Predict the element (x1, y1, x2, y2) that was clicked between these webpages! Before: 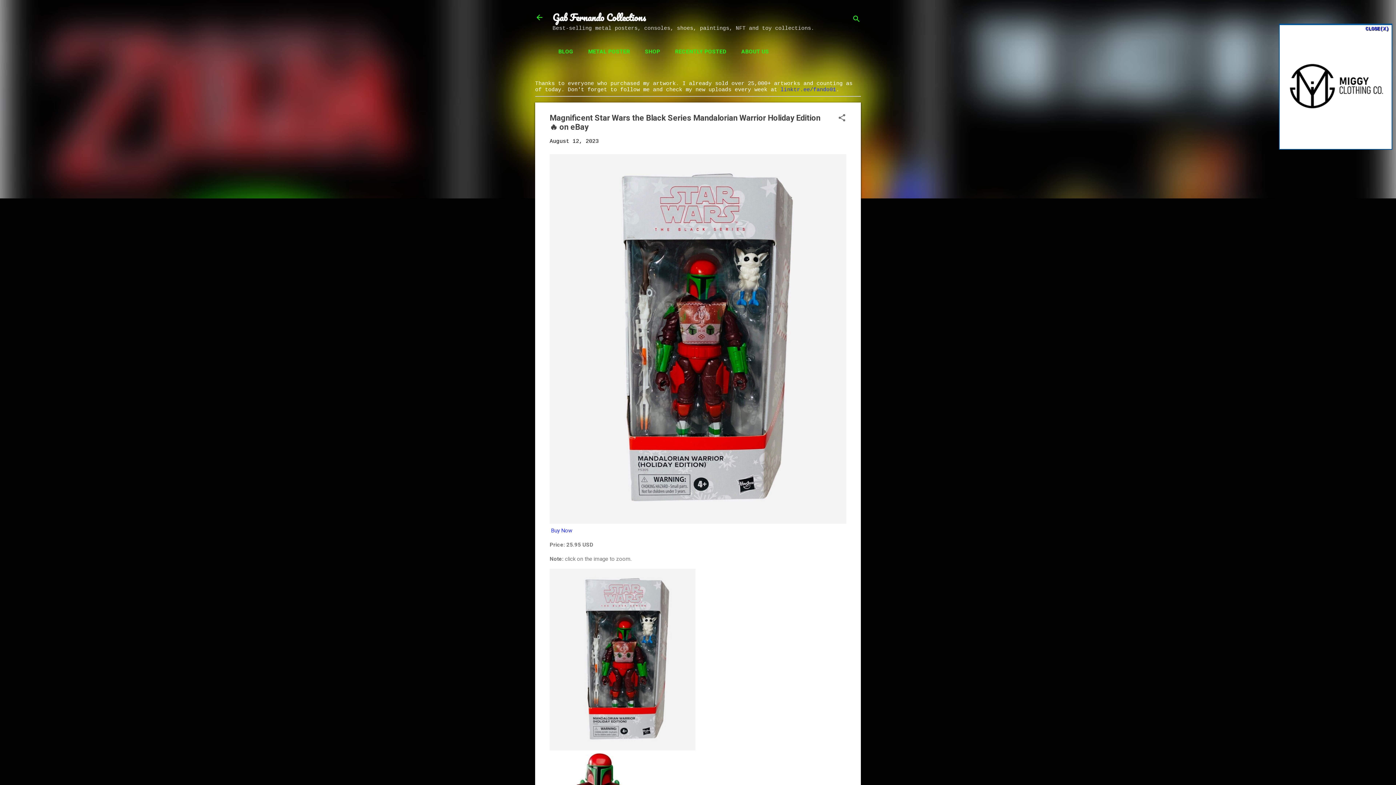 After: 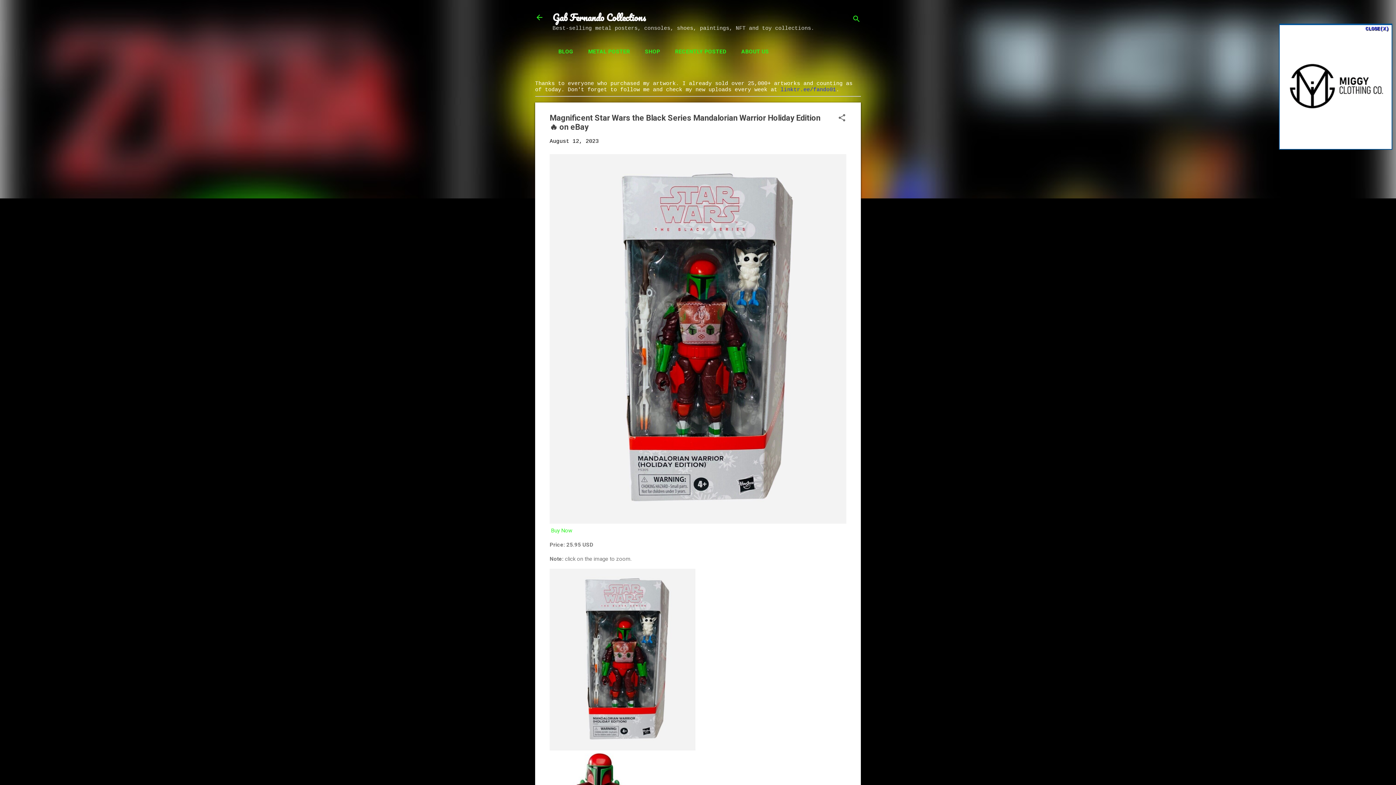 Action: bbox: (551, 527, 572, 534) label: Buy Now